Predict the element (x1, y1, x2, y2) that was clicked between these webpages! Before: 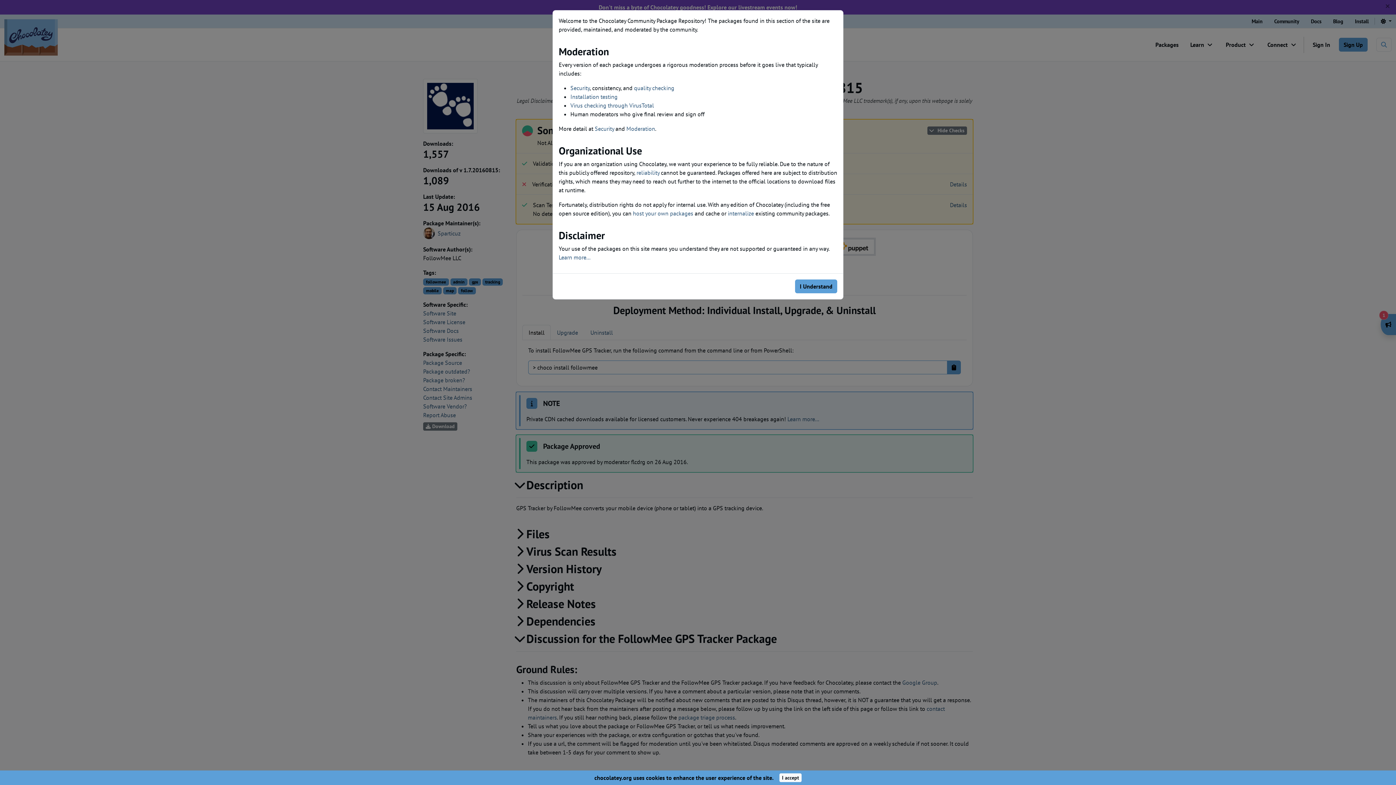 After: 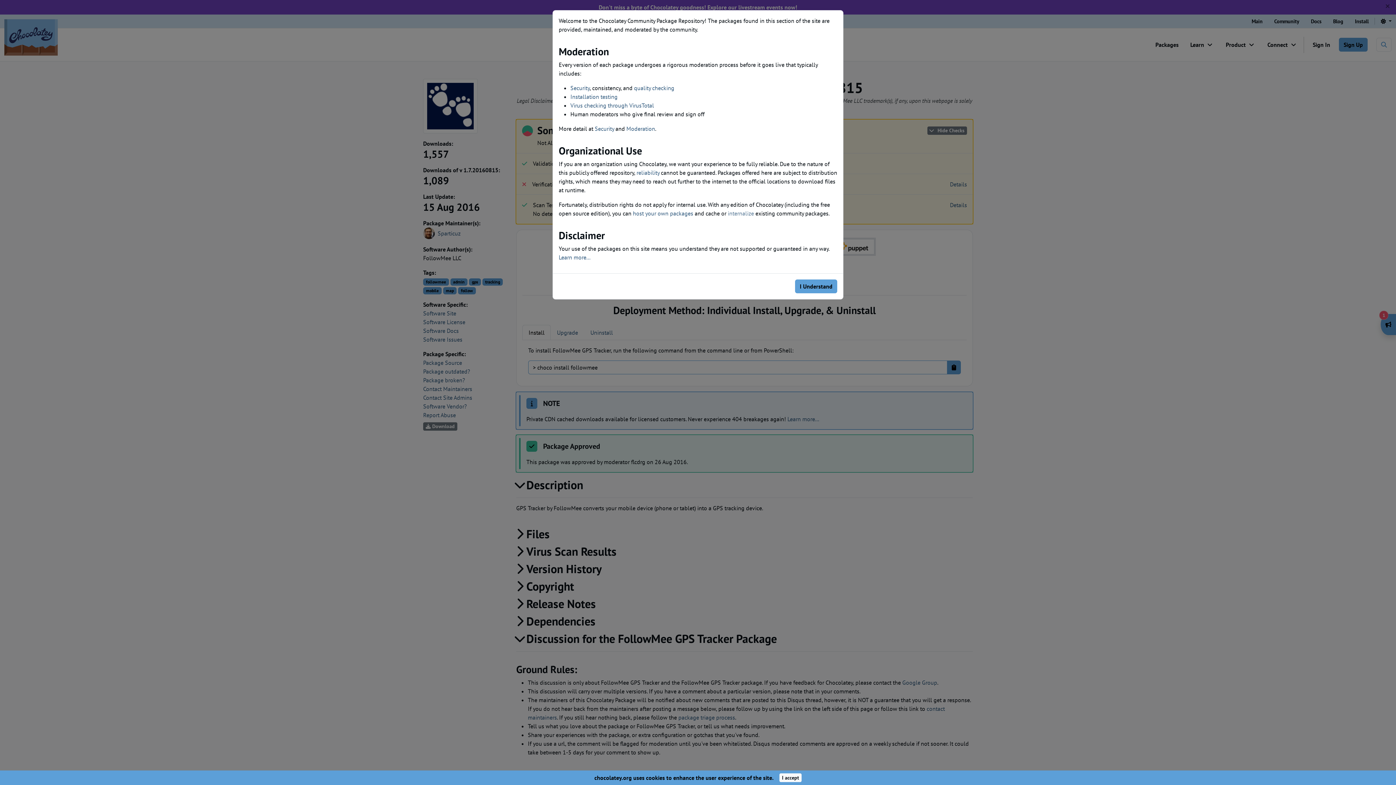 Action: bbox: (728, 209, 754, 217) label: internalize